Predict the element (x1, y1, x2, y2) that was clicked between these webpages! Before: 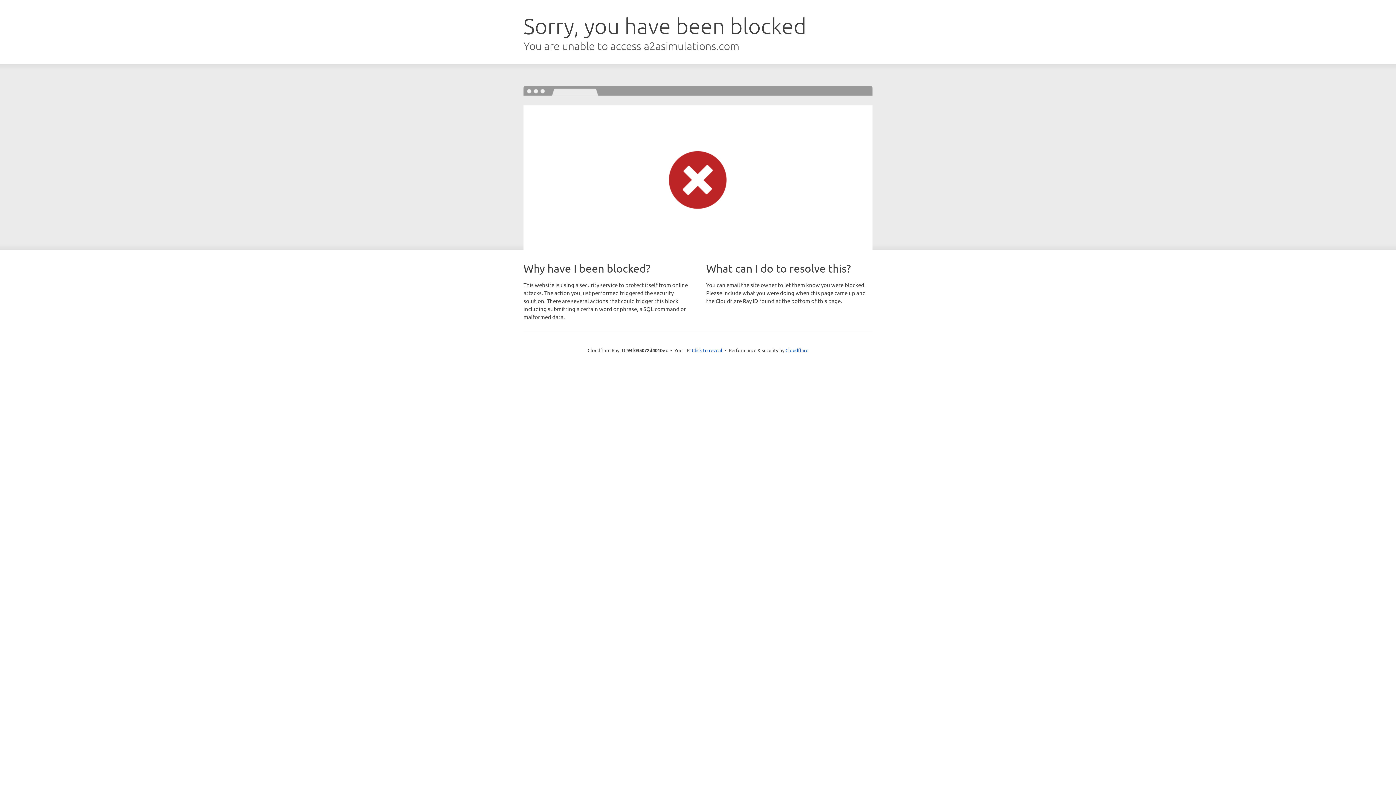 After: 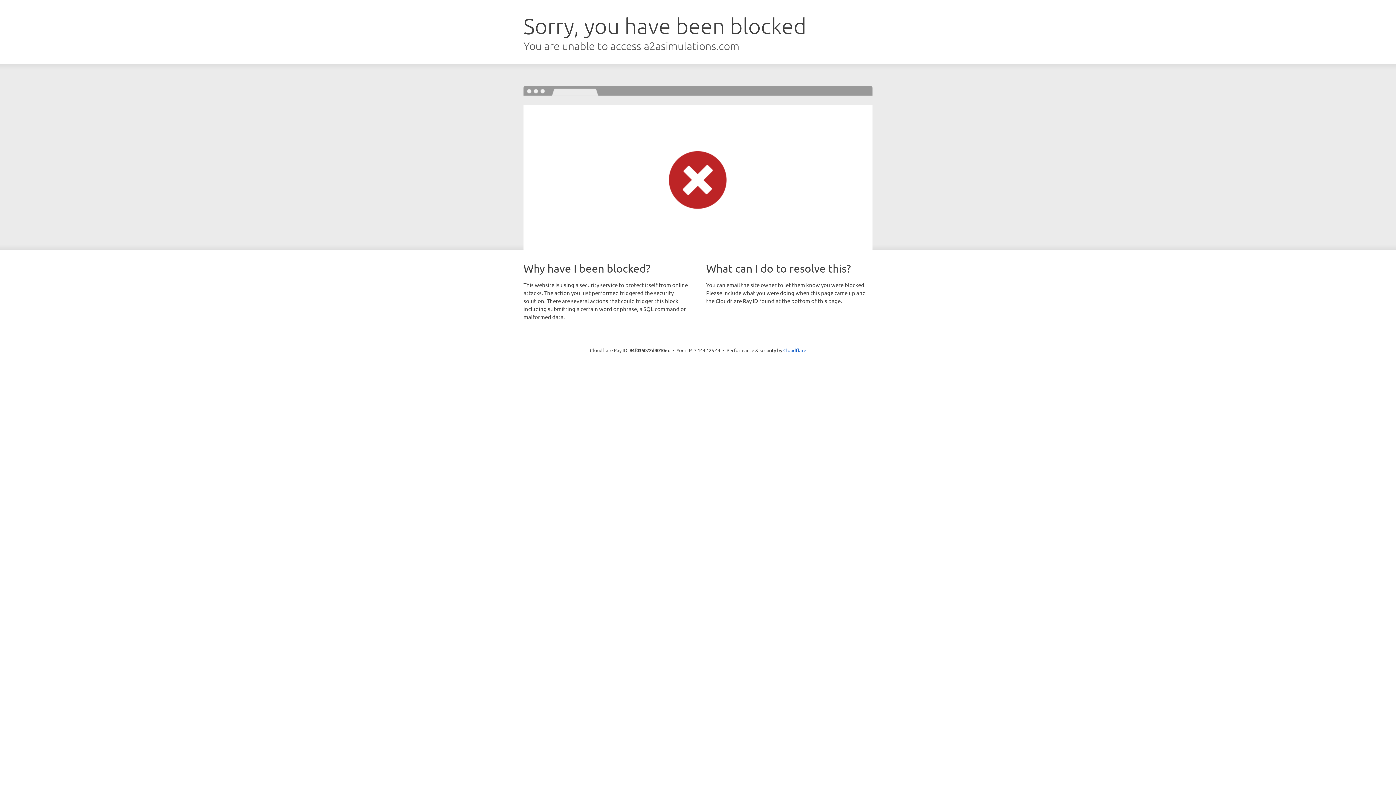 Action: label: Click to reveal bbox: (692, 346, 722, 353)